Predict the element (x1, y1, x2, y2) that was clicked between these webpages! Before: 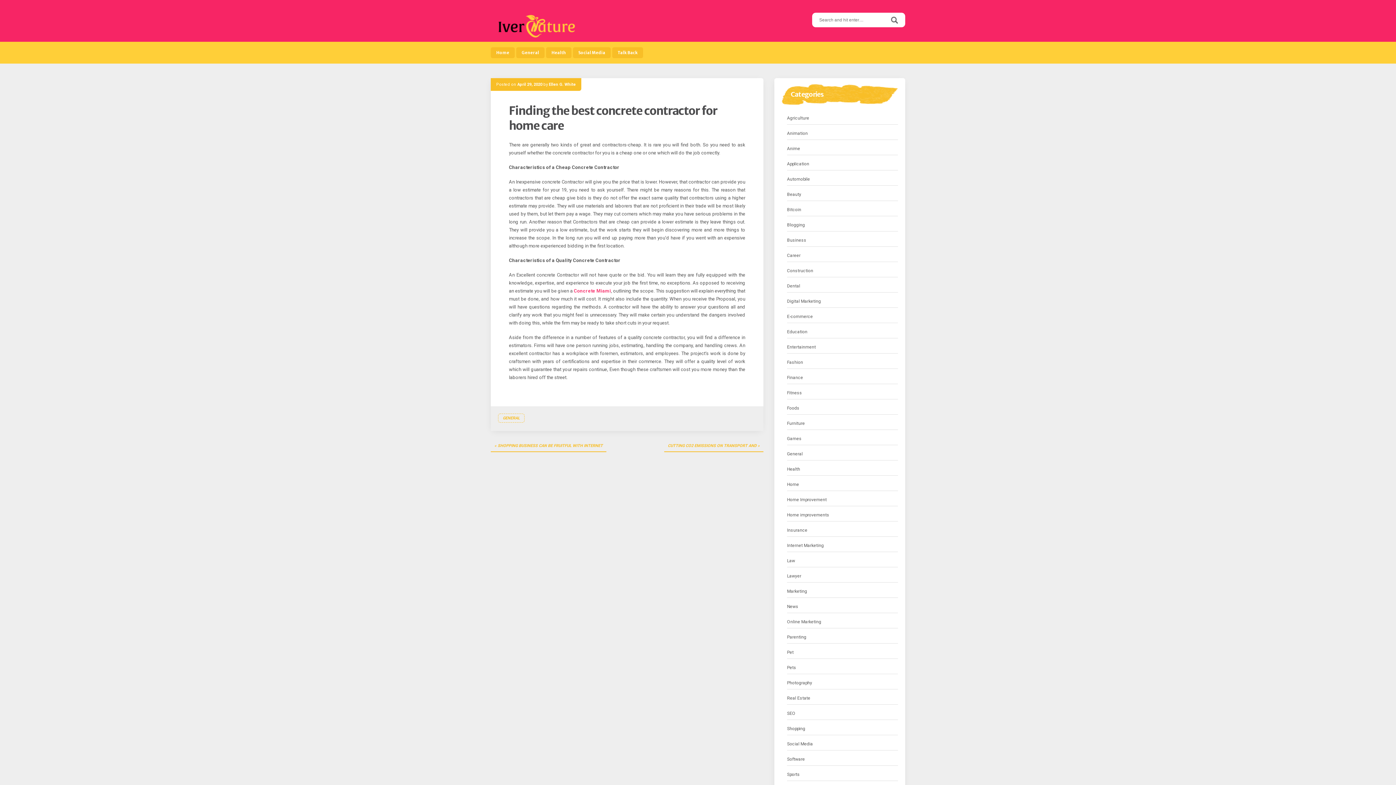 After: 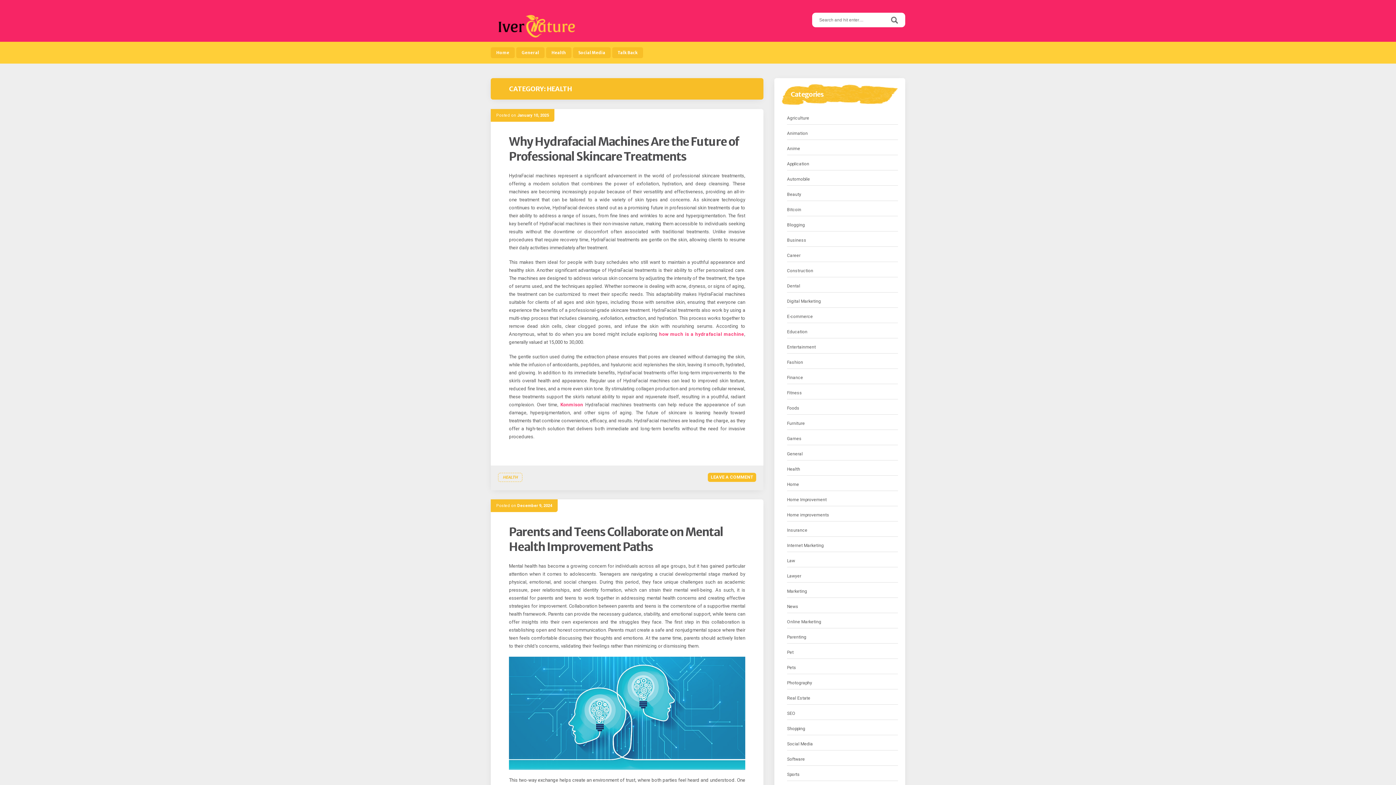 Action: label: Health bbox: (787, 465, 800, 473)